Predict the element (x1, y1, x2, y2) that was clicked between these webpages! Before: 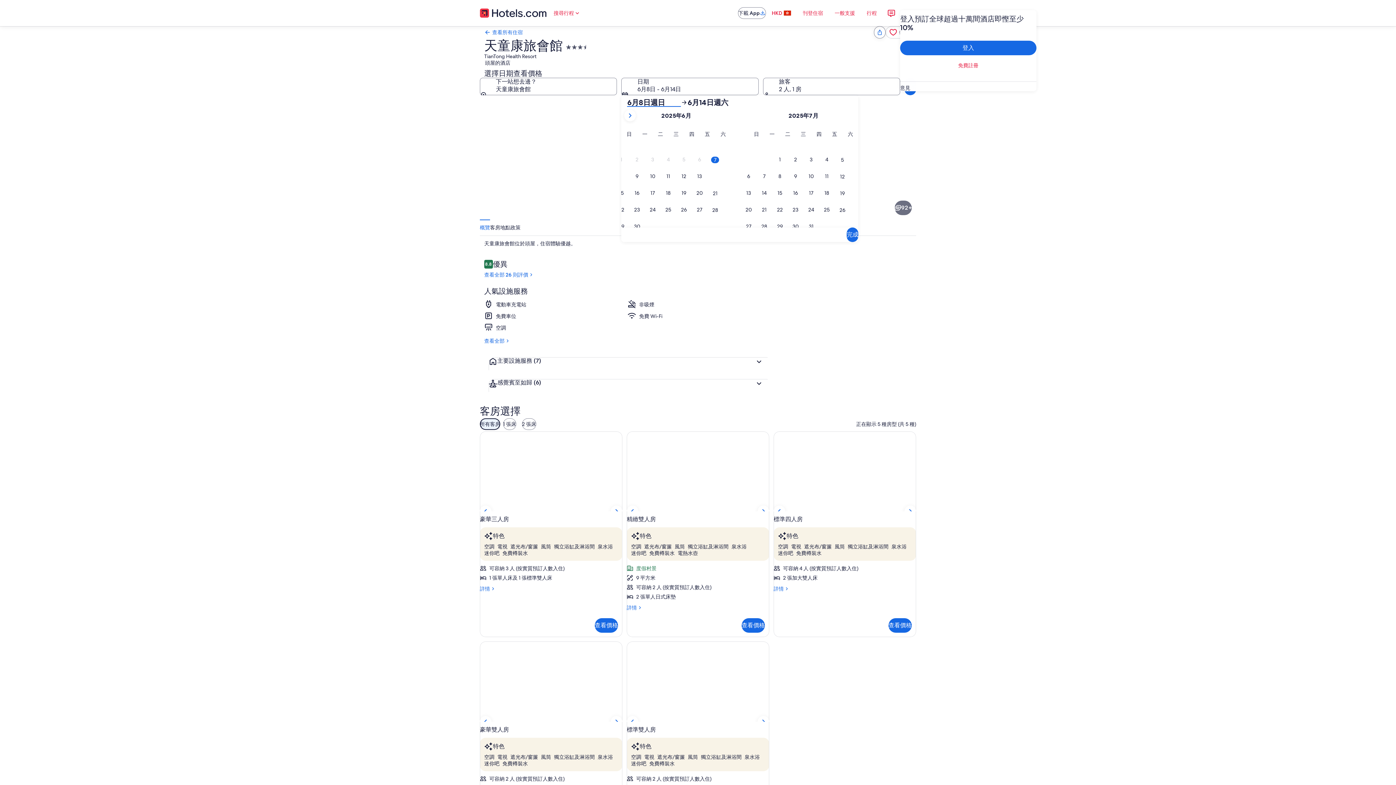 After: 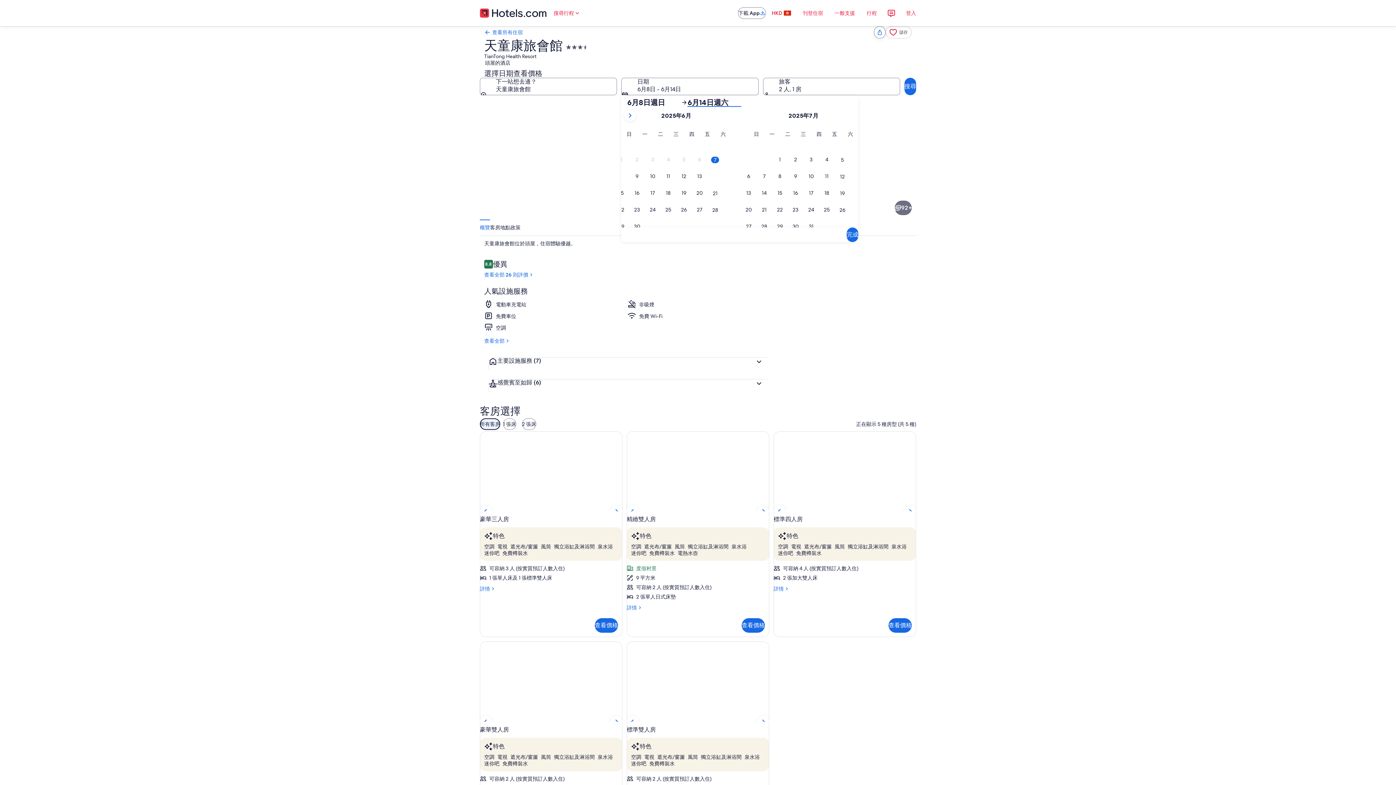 Action: bbox: (687, 98, 741, 106) label: 6月14日週六